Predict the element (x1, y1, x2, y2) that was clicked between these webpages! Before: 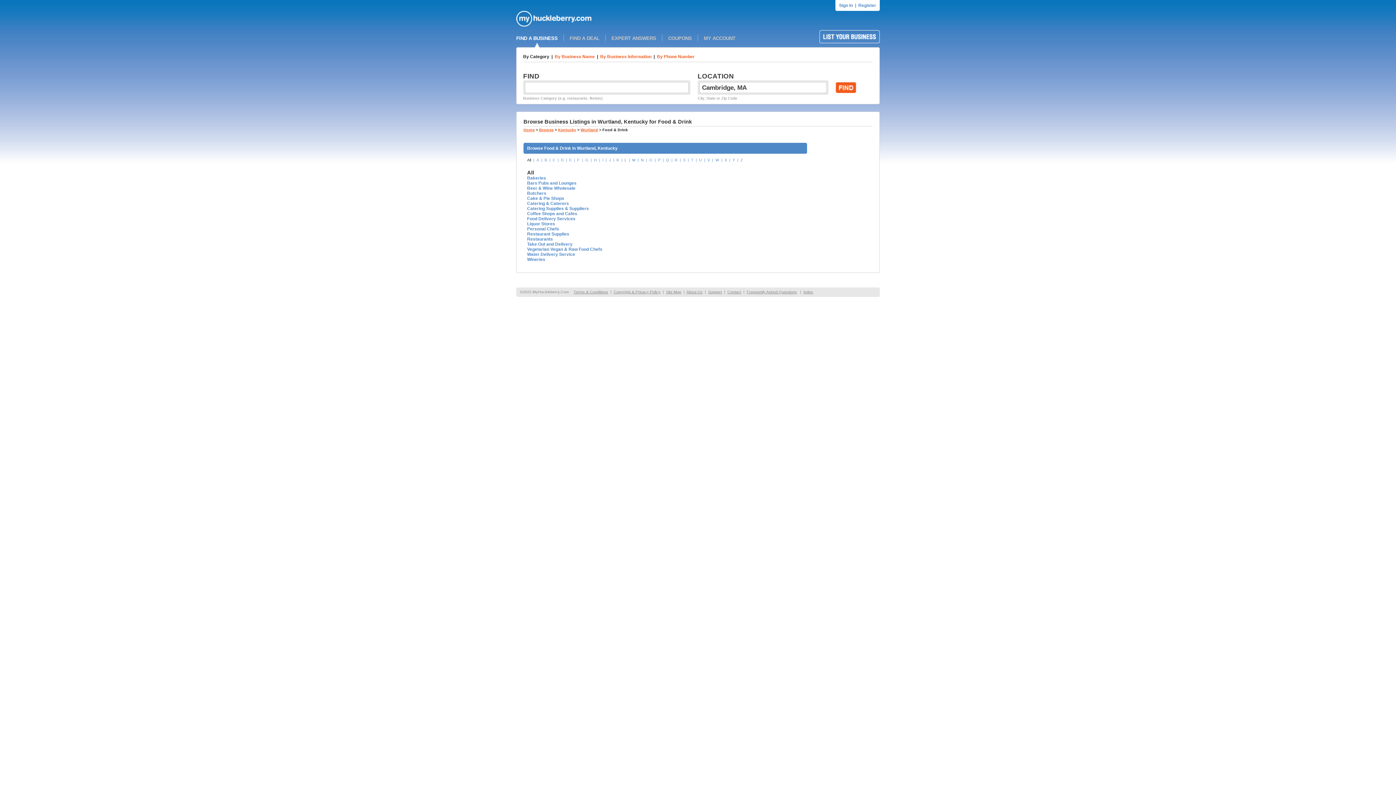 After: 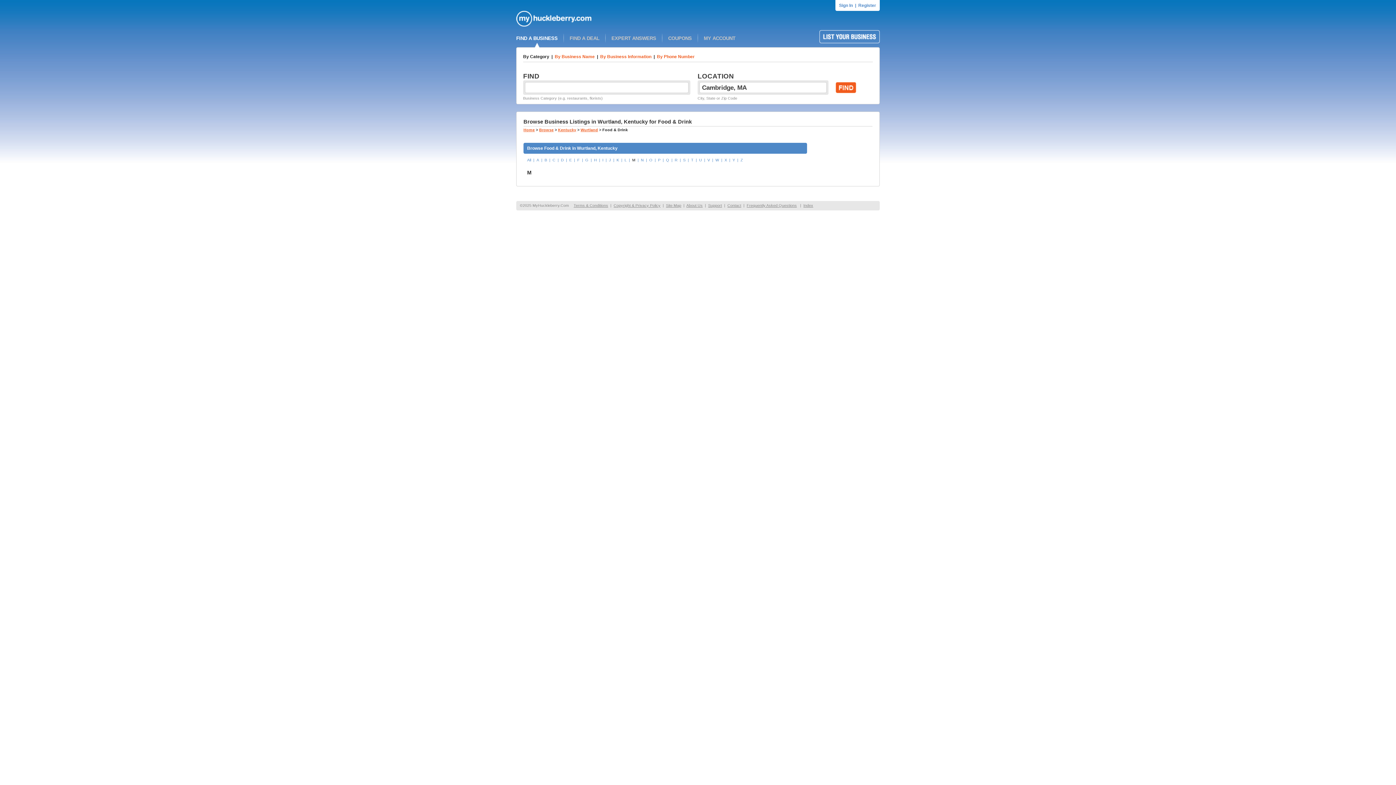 Action: label: M bbox: (632, 157, 635, 162)